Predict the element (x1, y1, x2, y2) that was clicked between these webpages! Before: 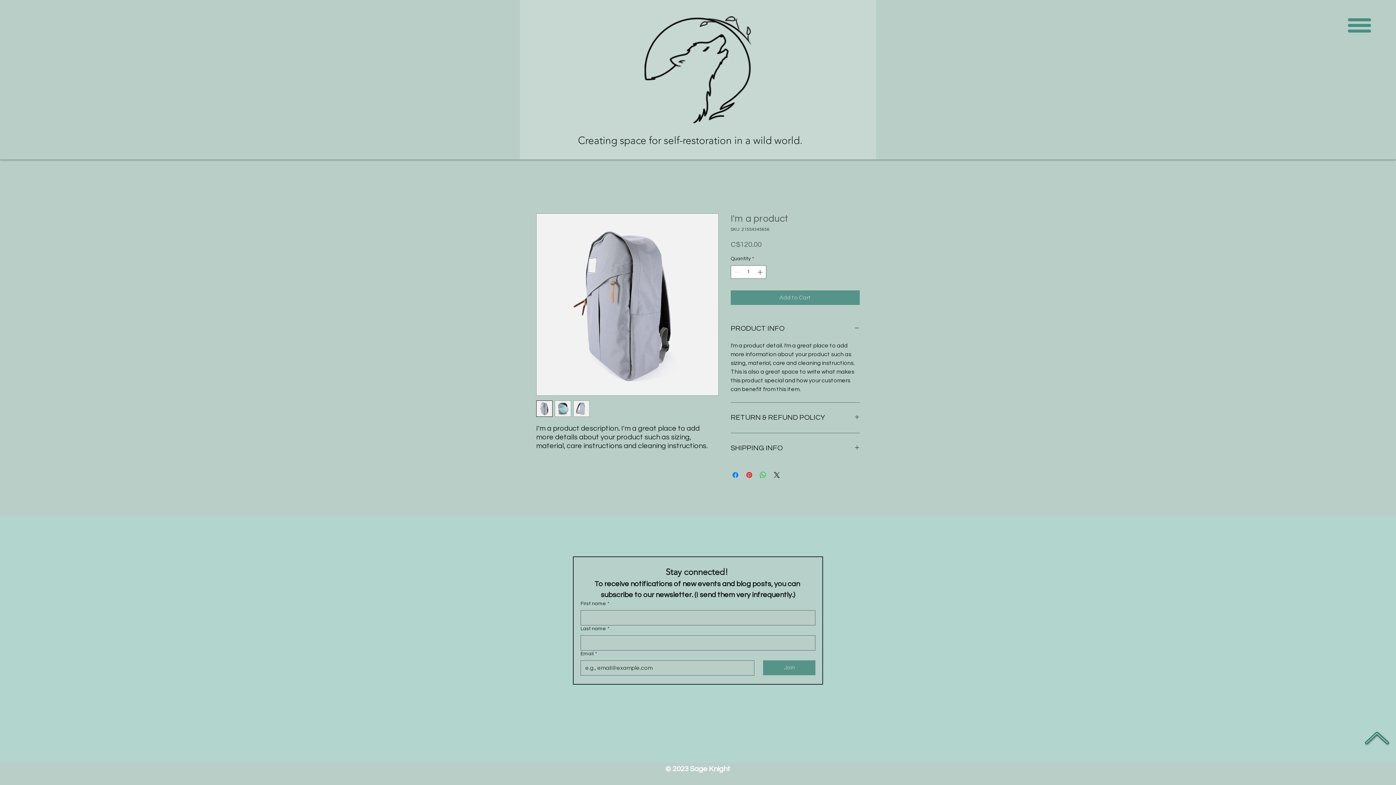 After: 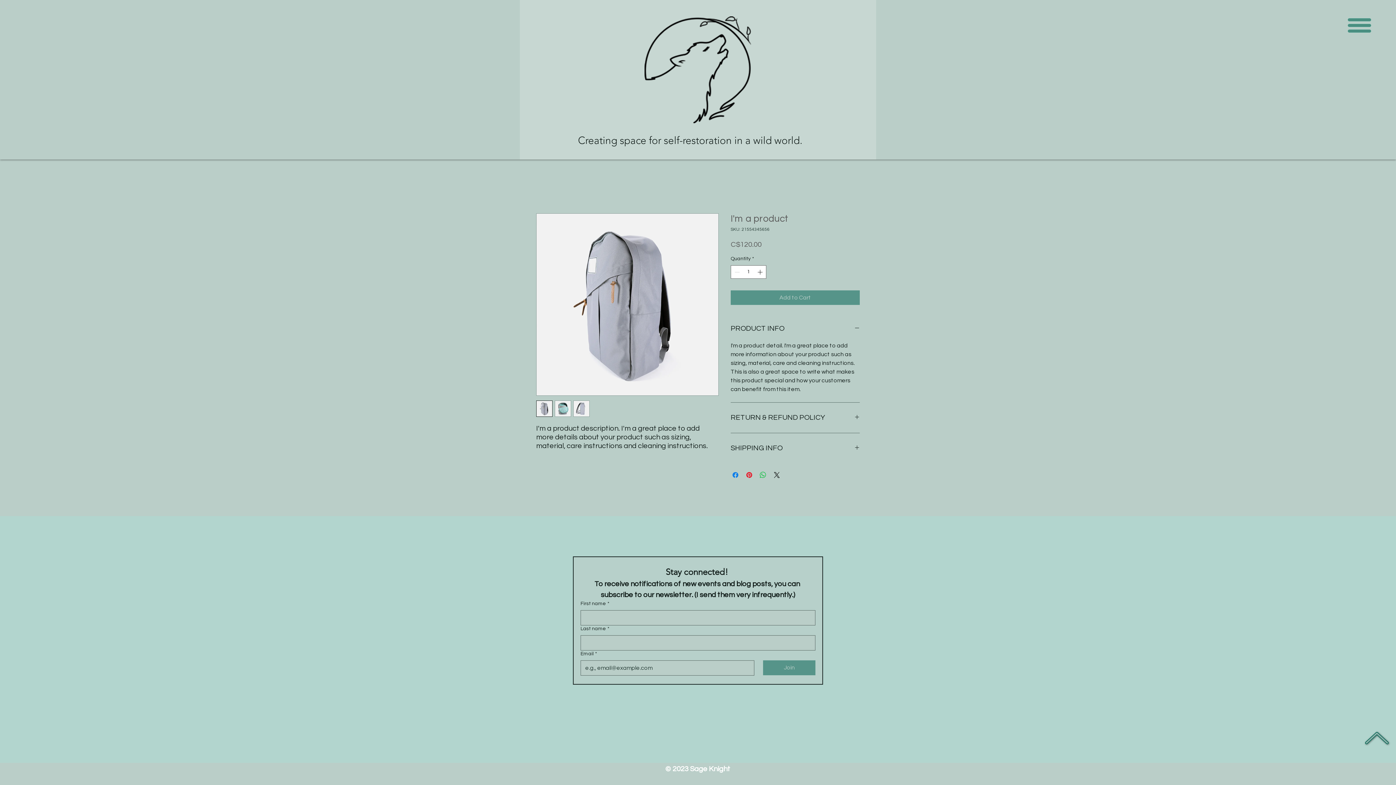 Action: bbox: (1348, 18, 1372, 33)